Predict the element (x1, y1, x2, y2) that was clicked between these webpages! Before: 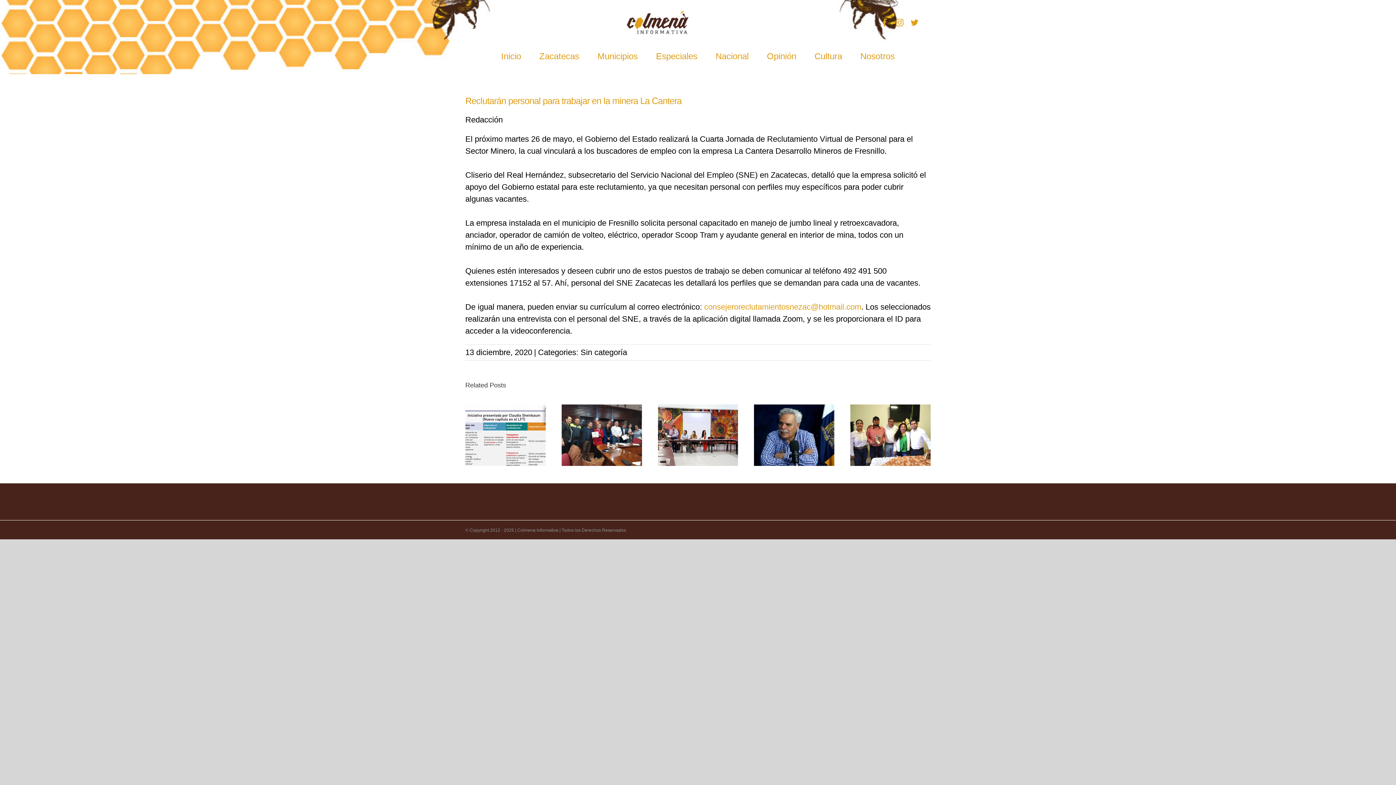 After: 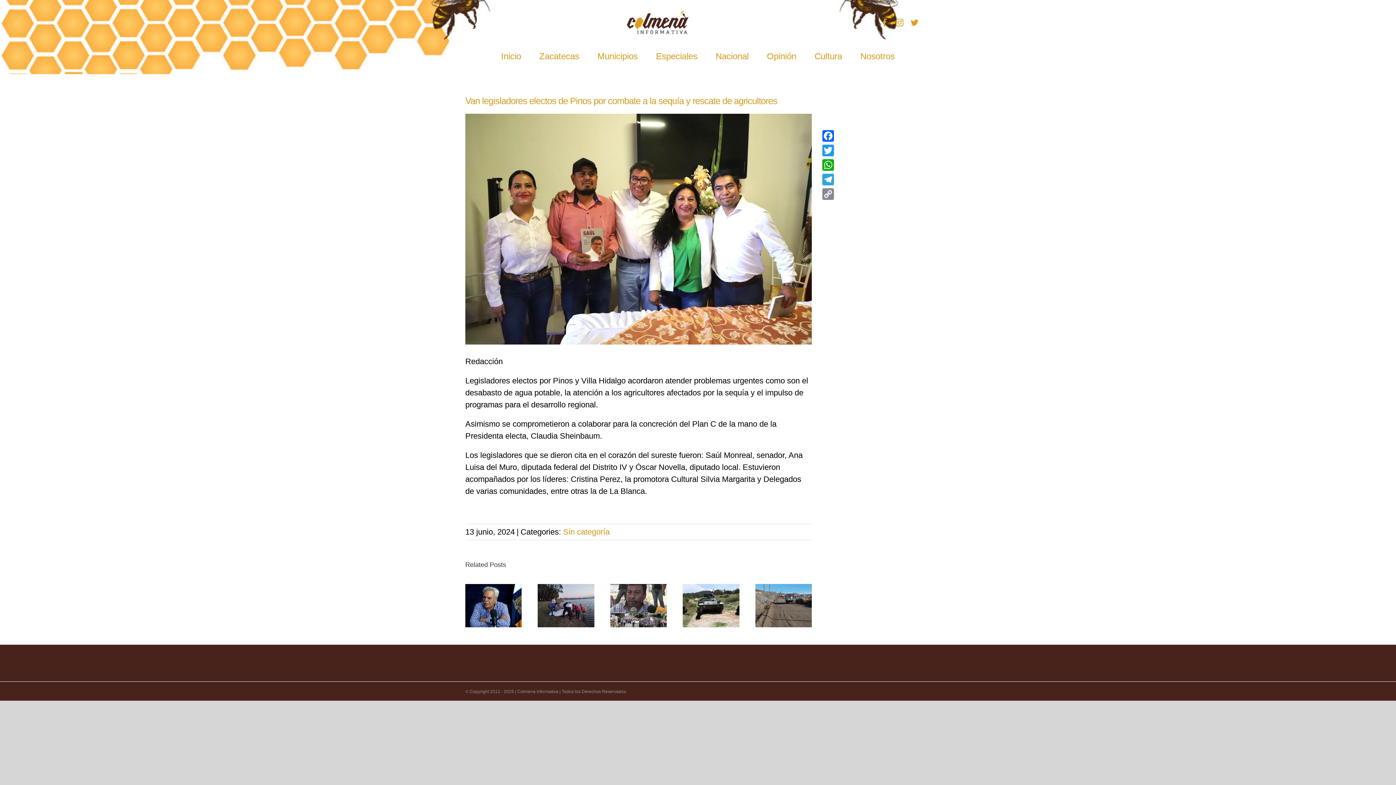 Action: bbox: (850, 404, 930, 466) label: Van legisladores electos de Pinos por combate a la sequía y rescate de agricultores